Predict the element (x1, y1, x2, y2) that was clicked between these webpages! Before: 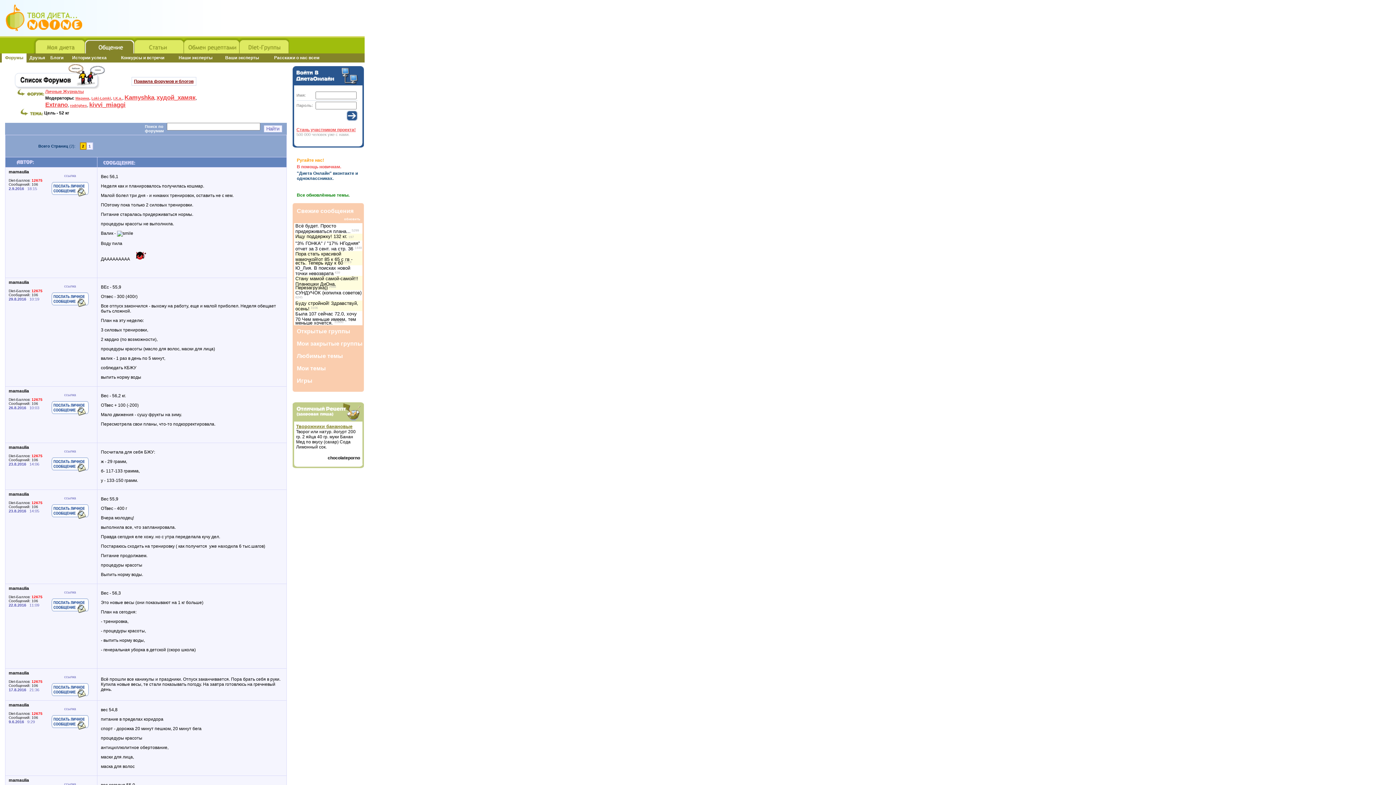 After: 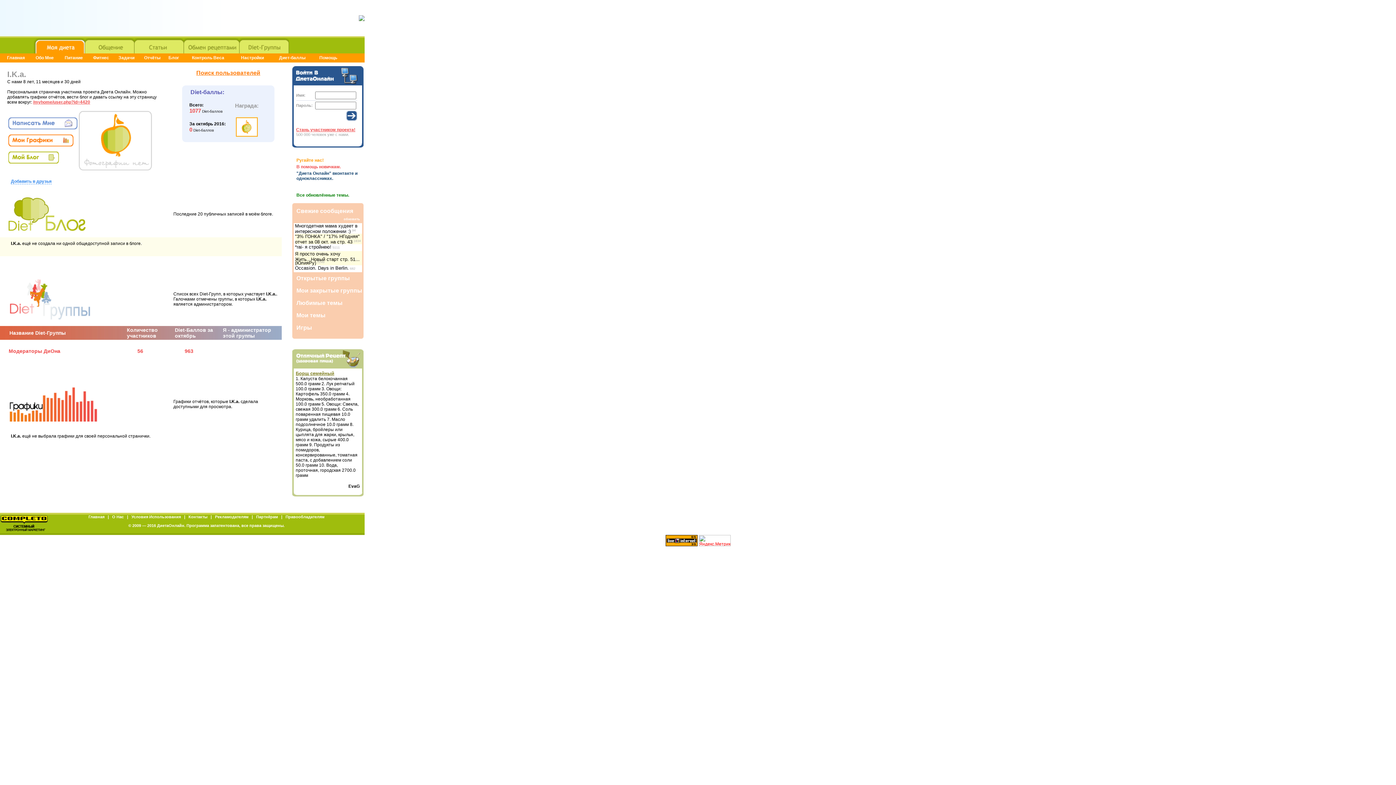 Action: bbox: (113, 96, 122, 100) label: I.K.a.